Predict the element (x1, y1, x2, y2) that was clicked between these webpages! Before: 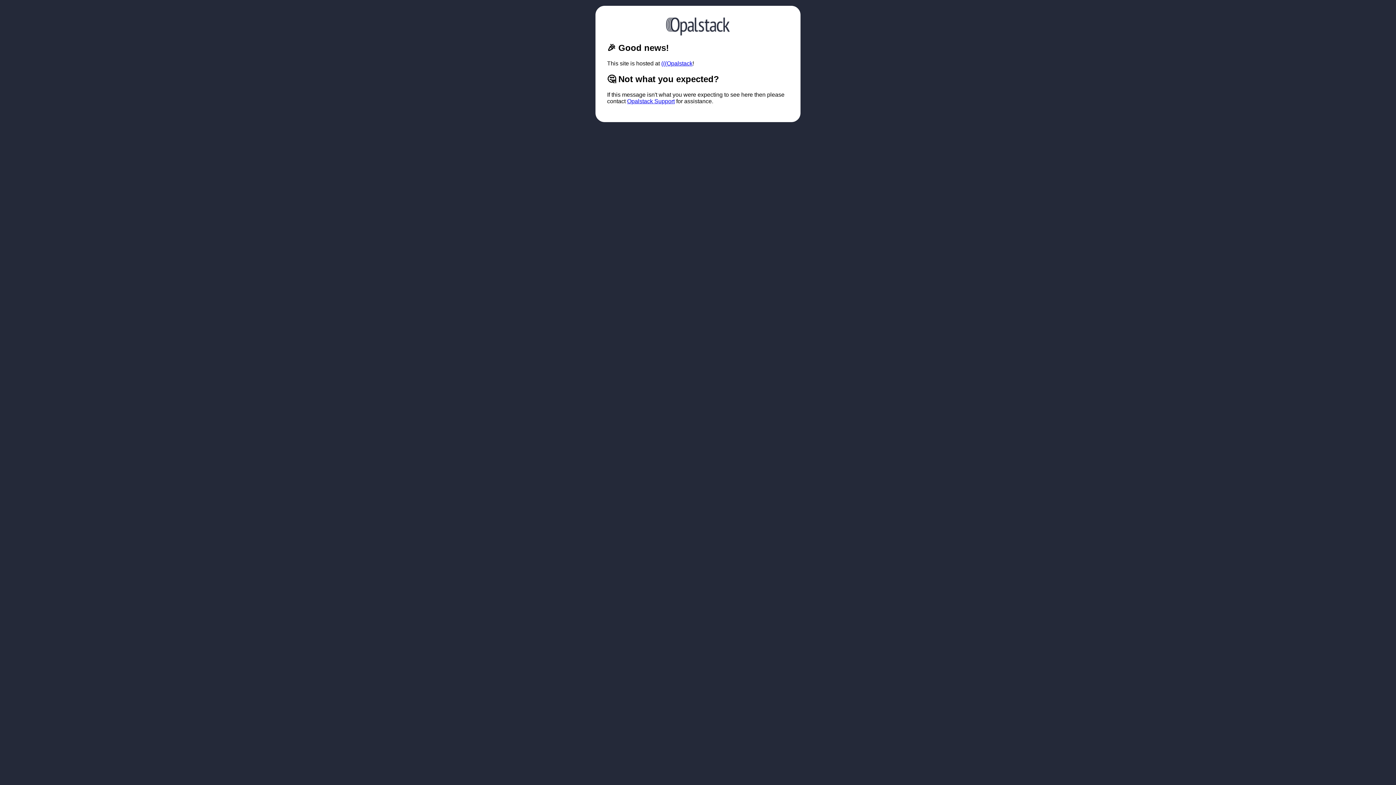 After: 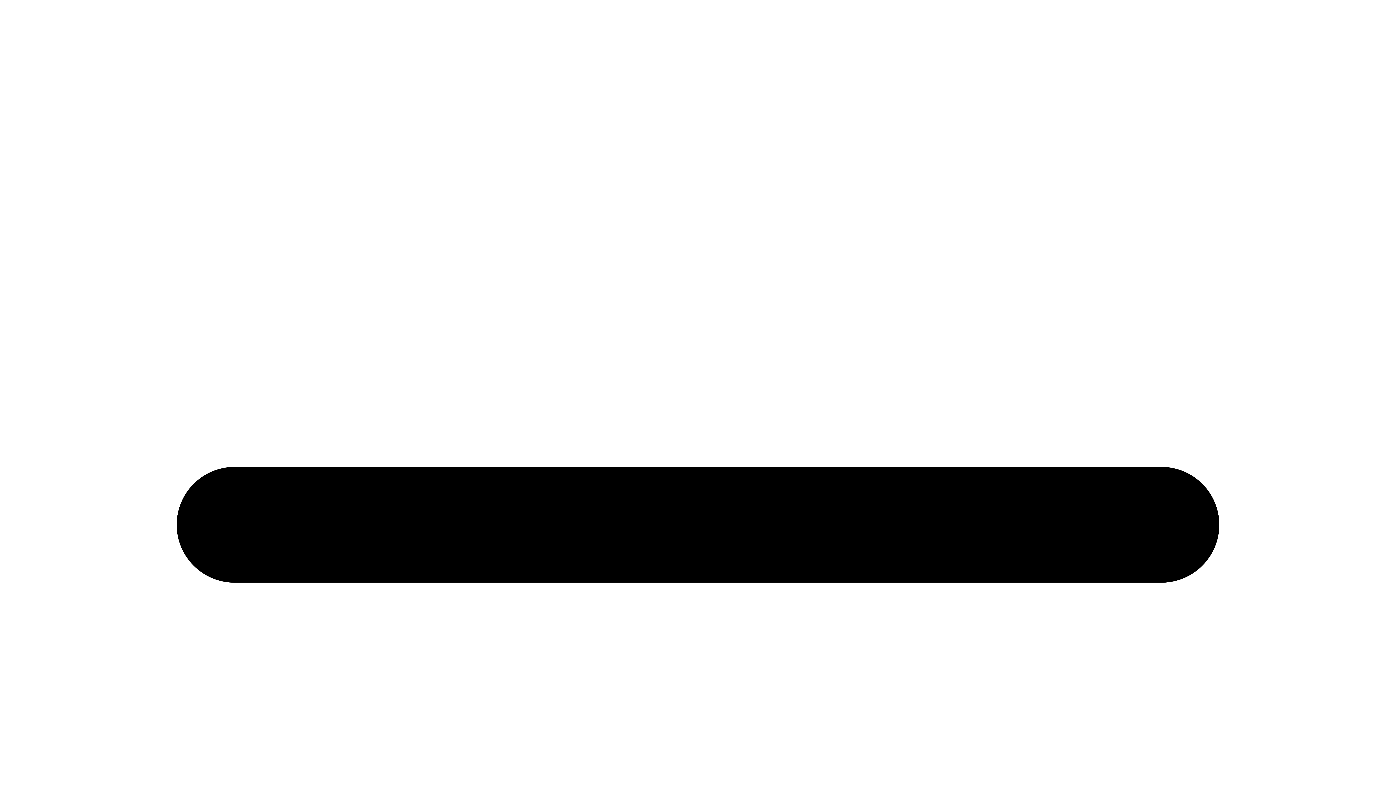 Action: label: (((Opalstack bbox: (661, 60, 692, 66)